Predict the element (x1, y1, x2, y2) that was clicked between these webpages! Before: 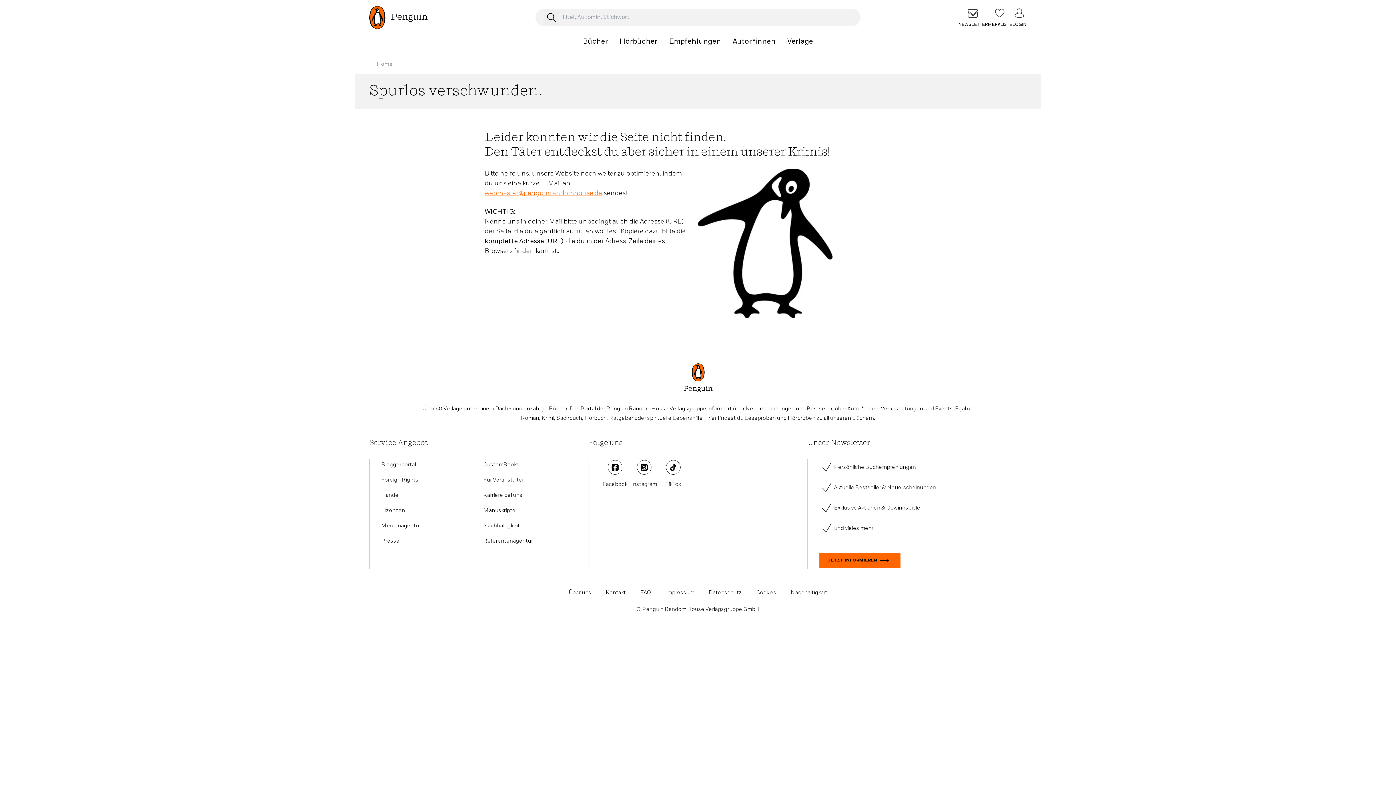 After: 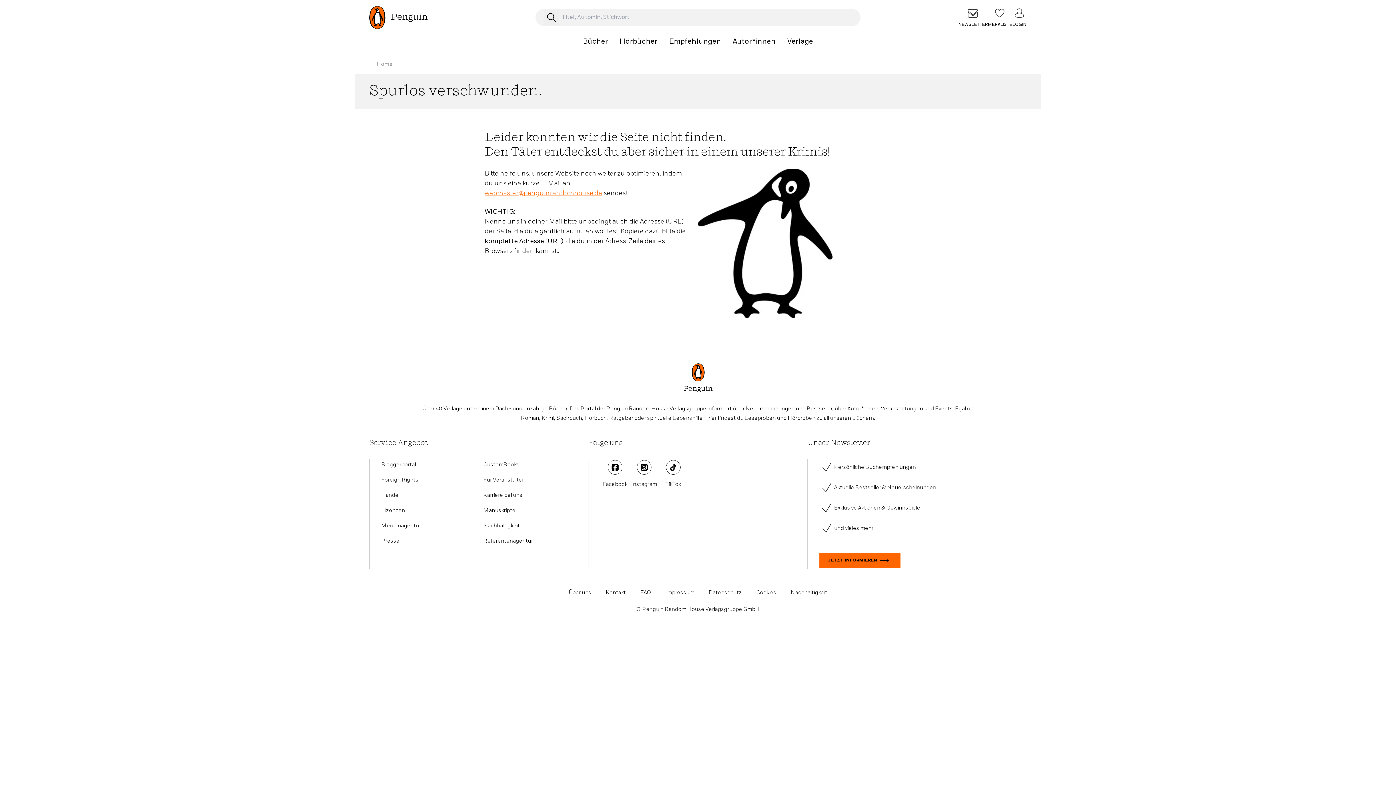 Action: label: Facebook bbox: (600, 460, 629, 489)